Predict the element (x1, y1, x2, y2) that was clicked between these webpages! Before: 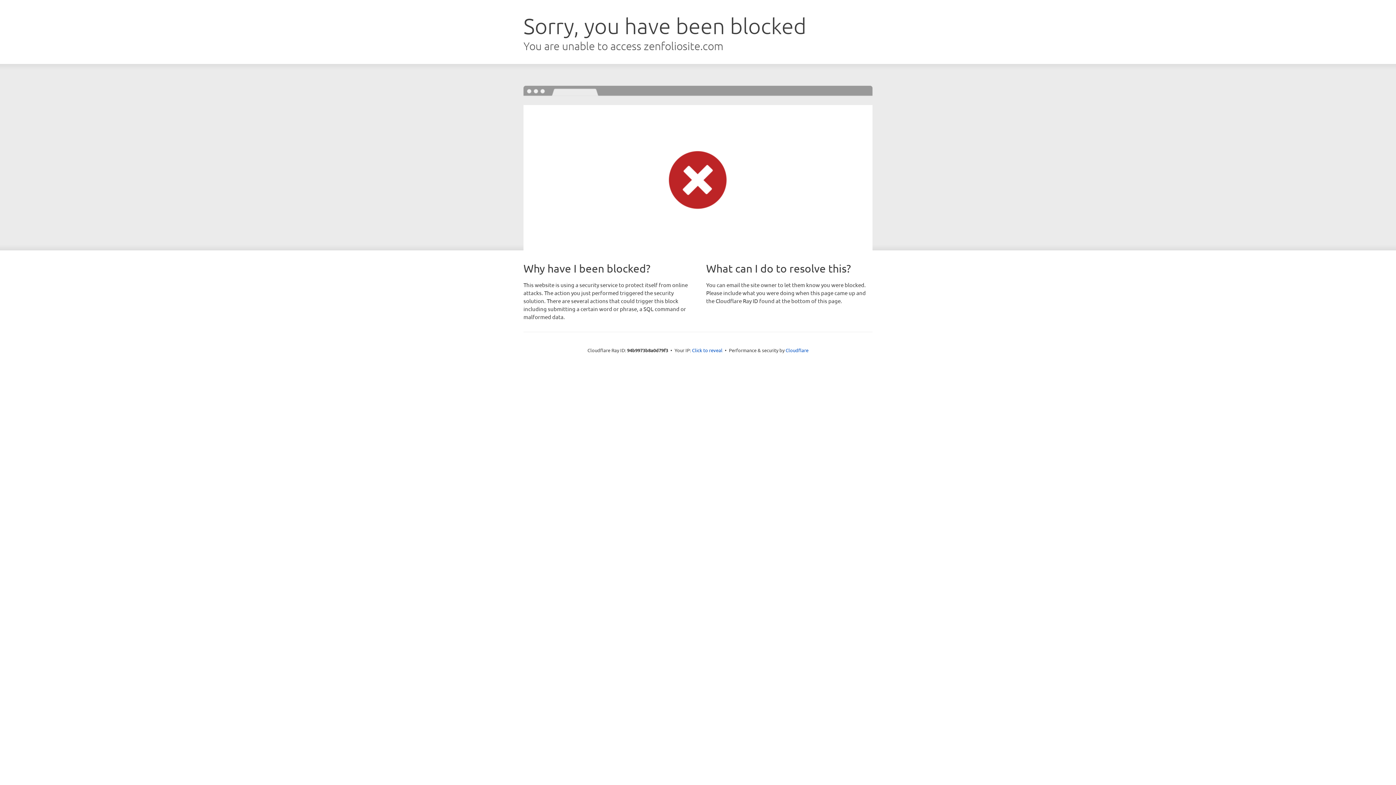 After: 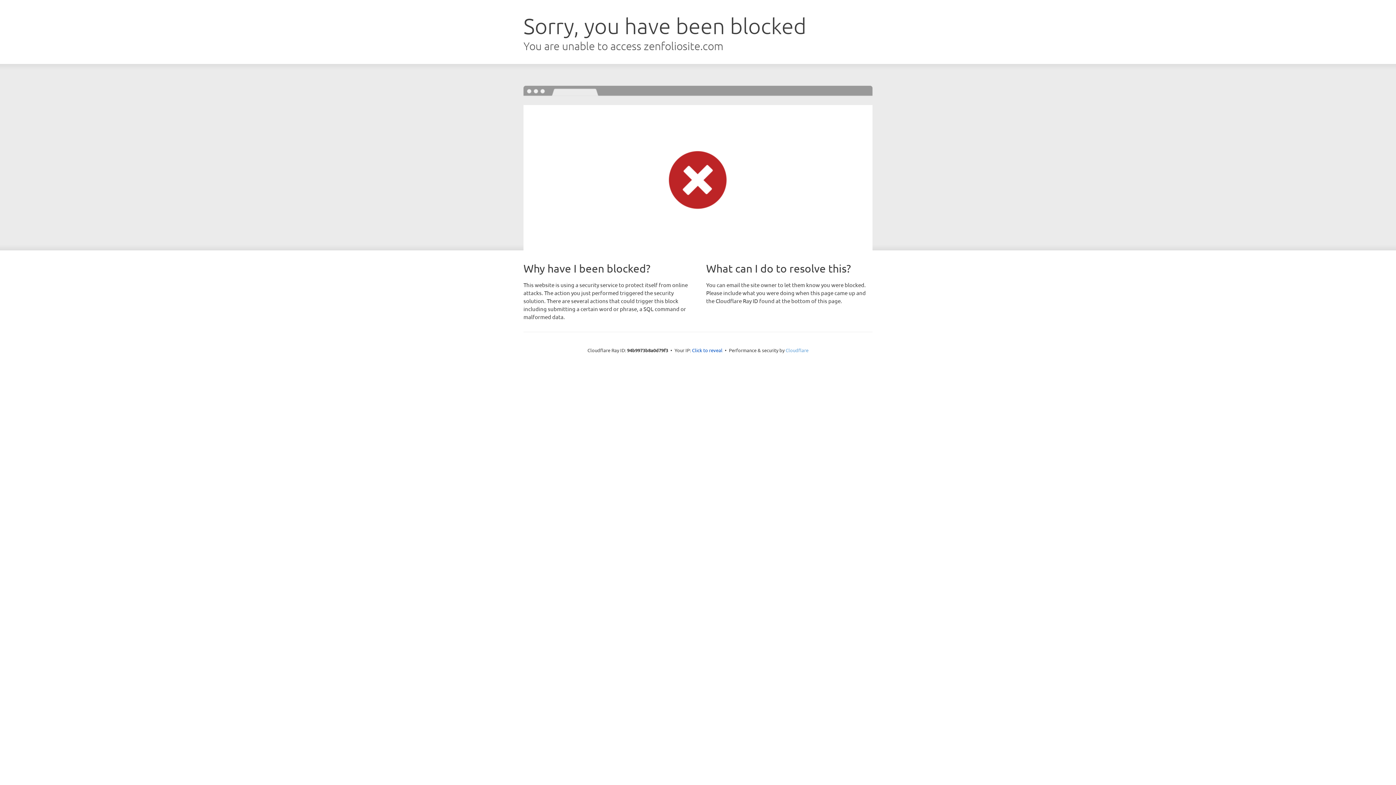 Action: label: Cloudflare bbox: (785, 347, 808, 353)